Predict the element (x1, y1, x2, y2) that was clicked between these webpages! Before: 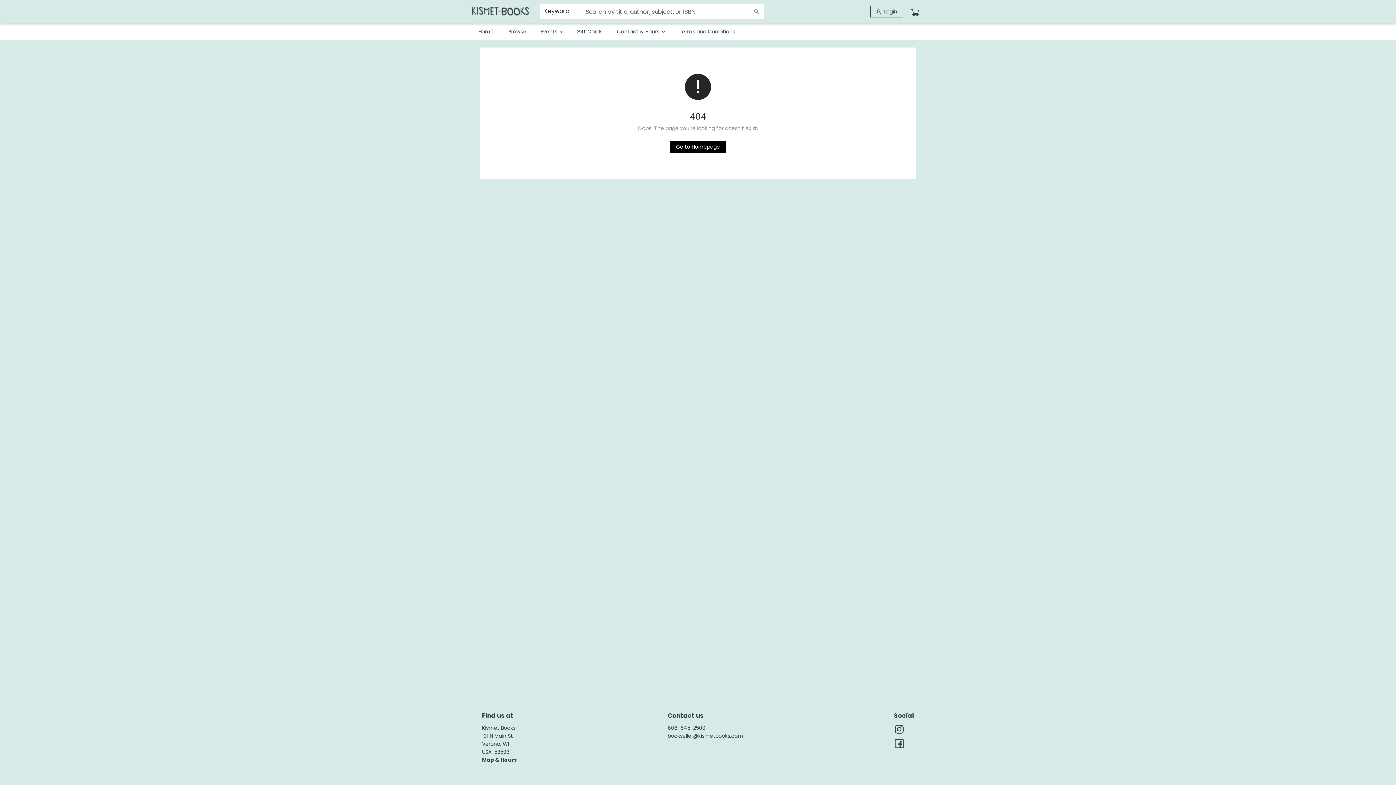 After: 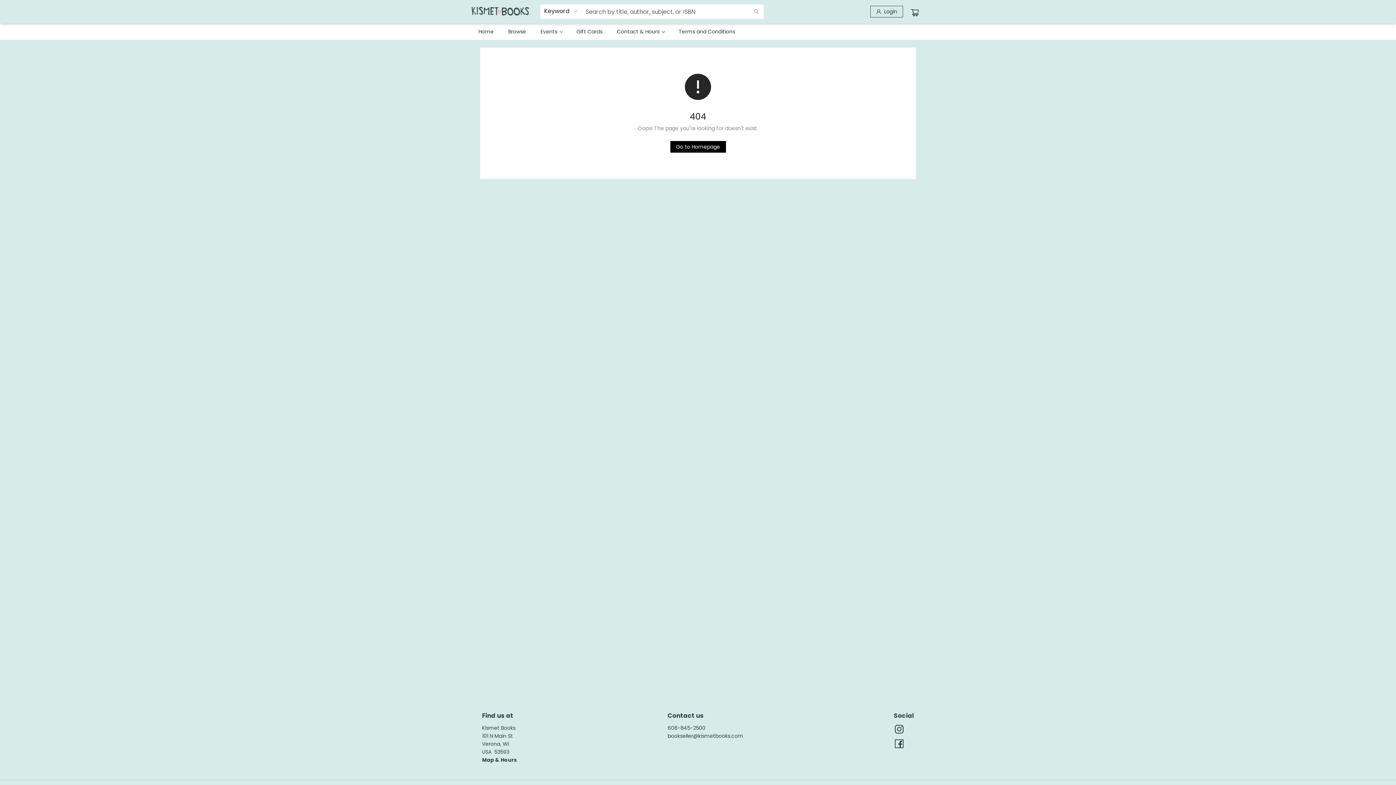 Action: label: Visit Instagram account (opens in a new tab) bbox: (894, 724, 904, 736)